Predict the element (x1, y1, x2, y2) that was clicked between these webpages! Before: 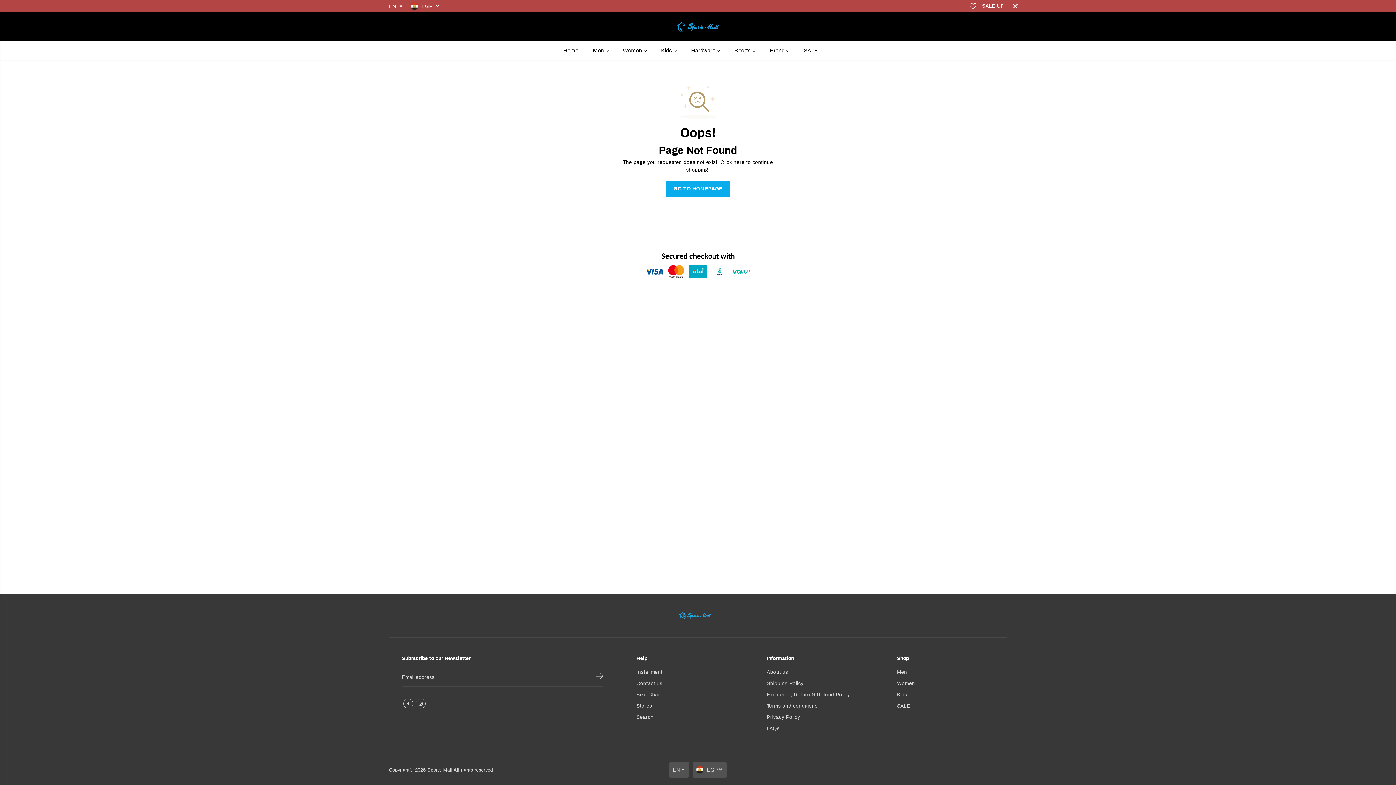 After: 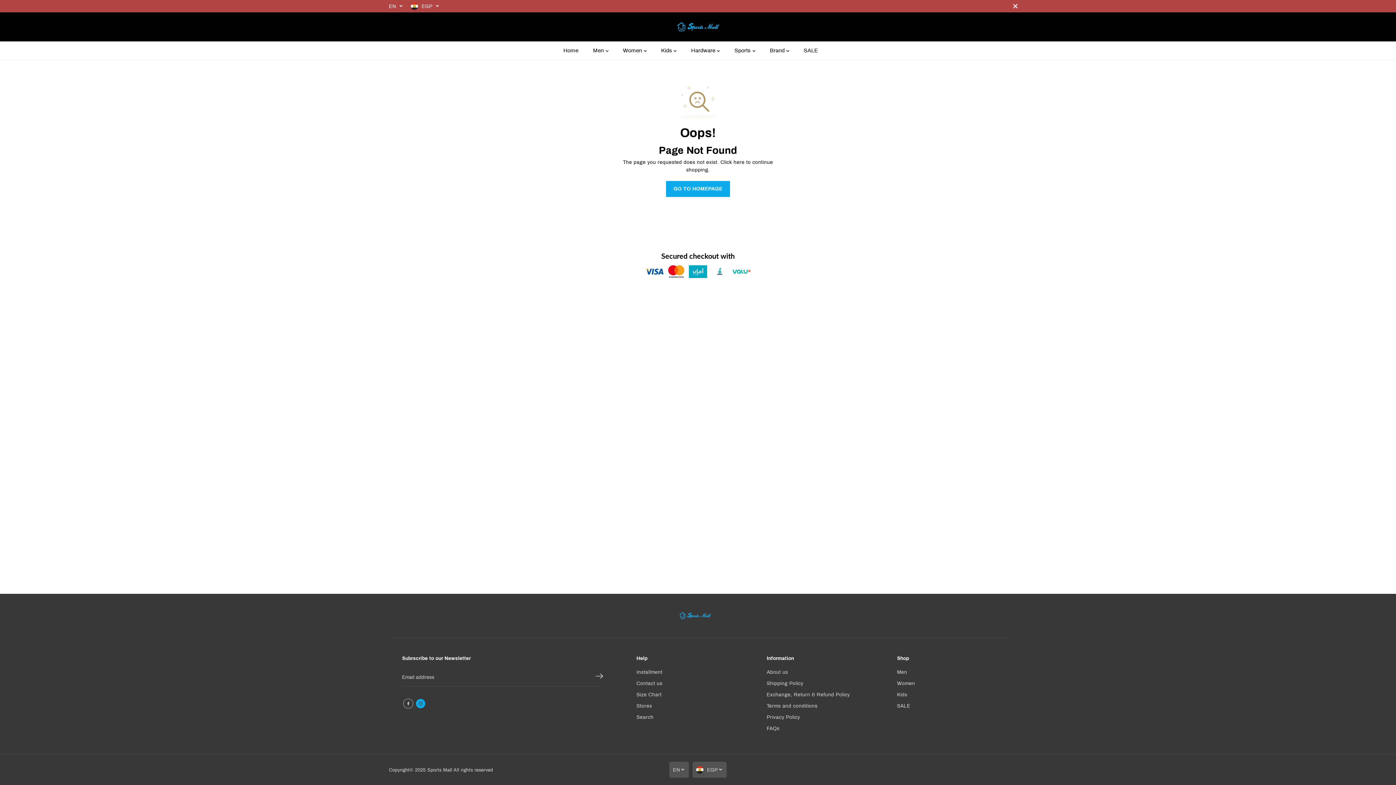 Action: bbox: (414, 697, 426, 710) label: Instagram